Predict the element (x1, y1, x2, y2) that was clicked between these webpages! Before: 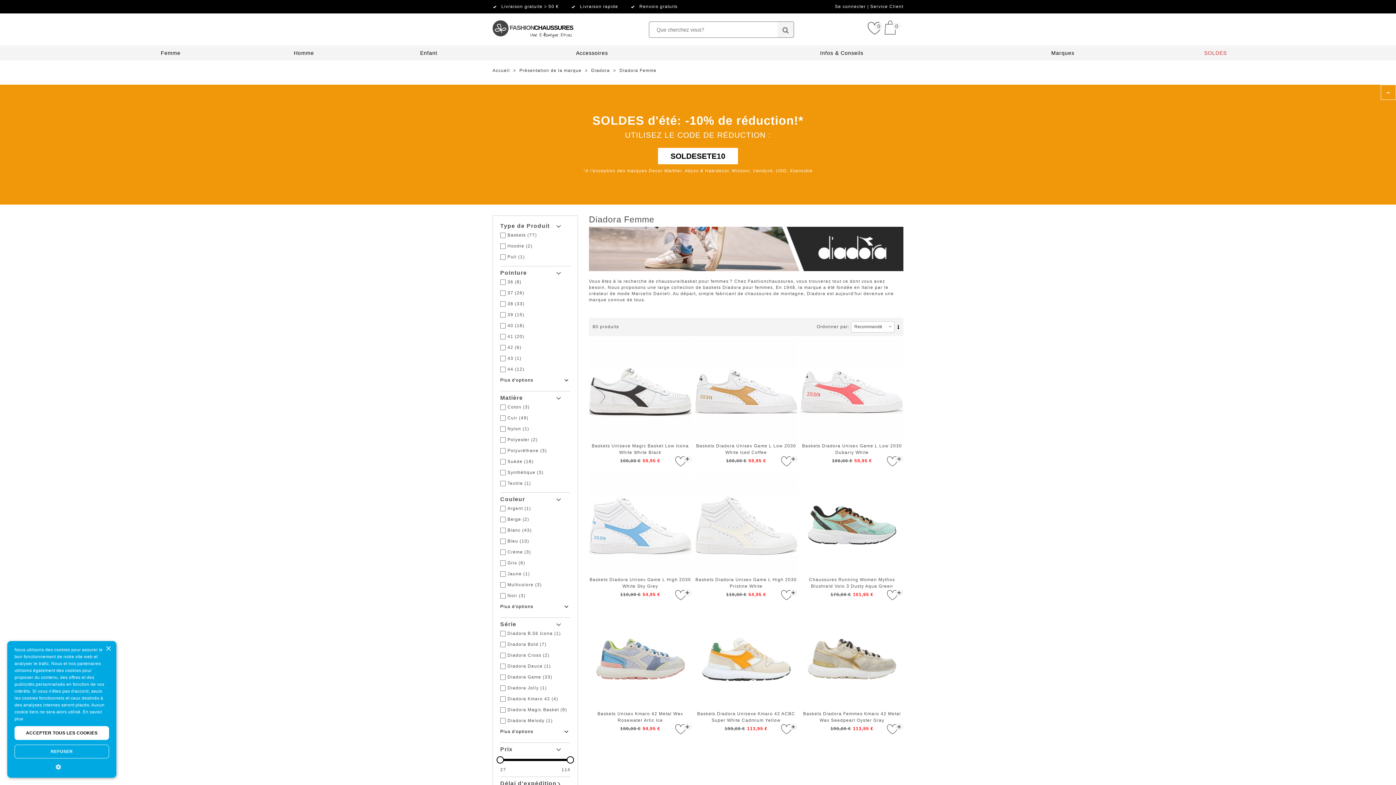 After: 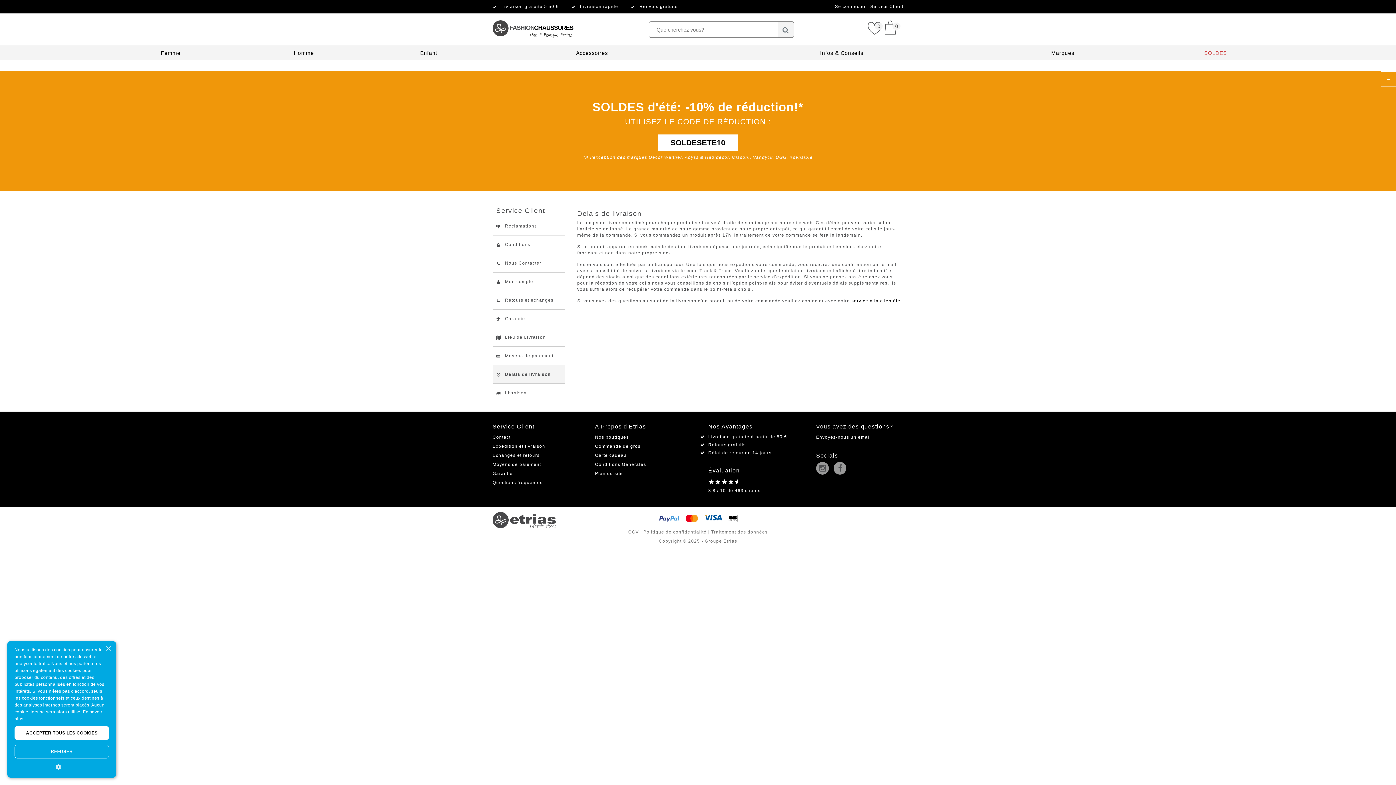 Action: bbox: (580, 4, 618, 9) label: Livraison rapide